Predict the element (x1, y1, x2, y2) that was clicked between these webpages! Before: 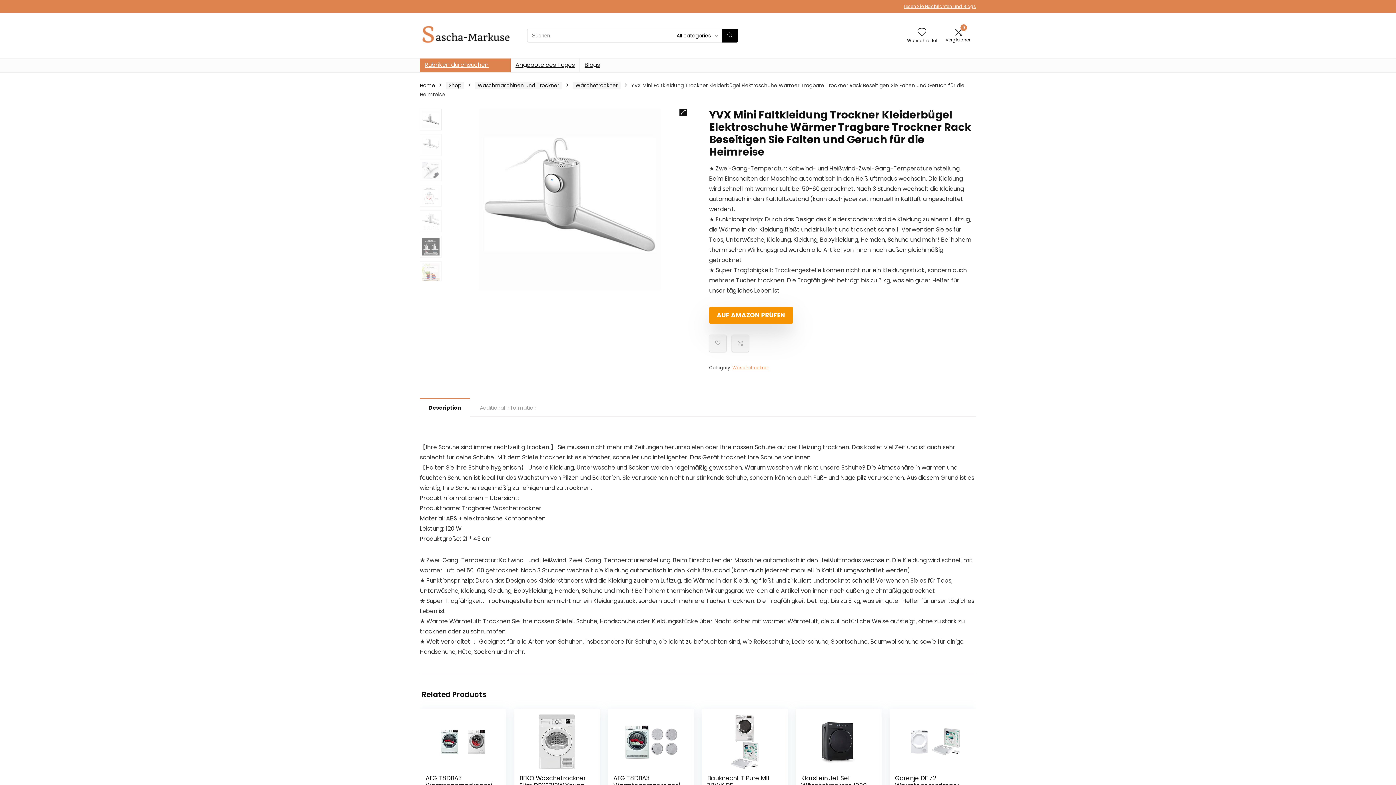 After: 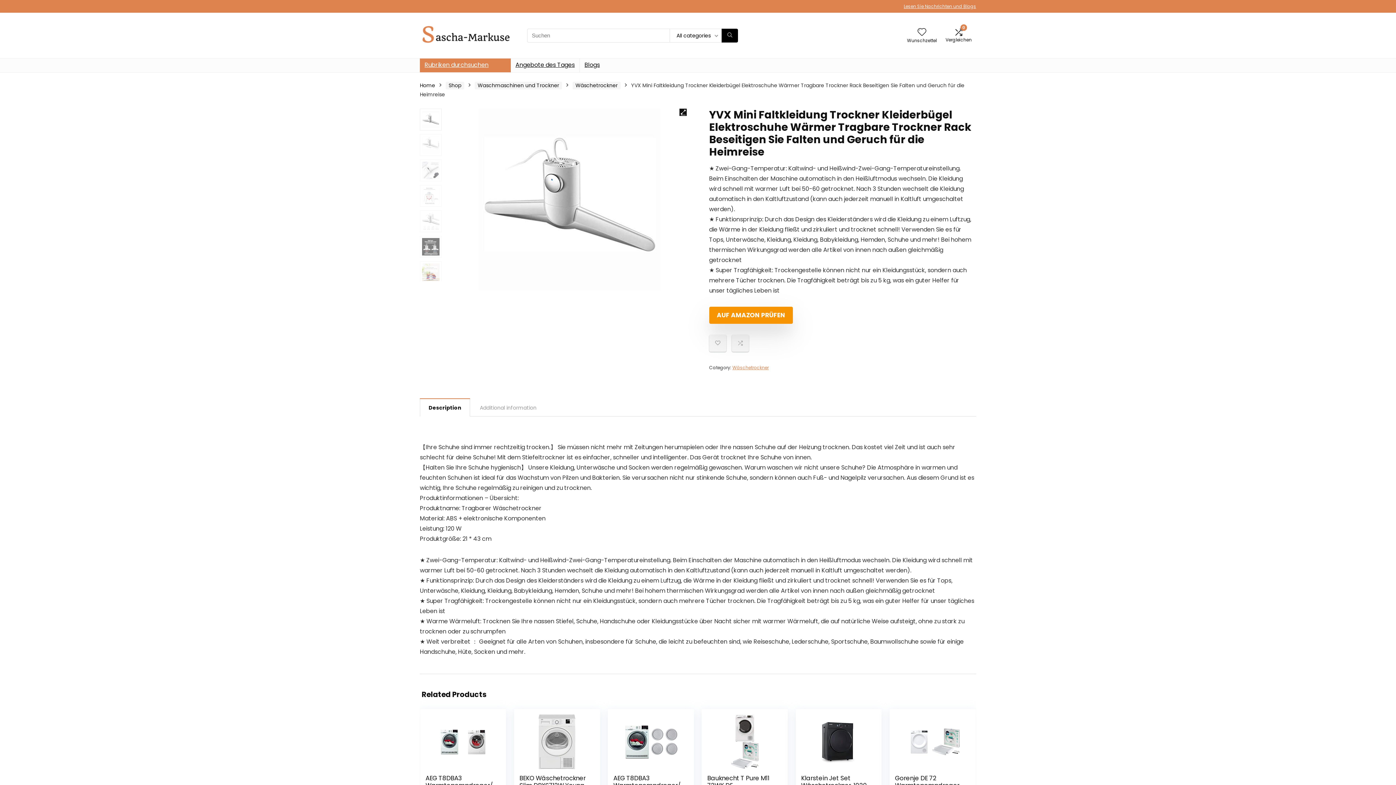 Action: bbox: (452, 108, 687, 290)